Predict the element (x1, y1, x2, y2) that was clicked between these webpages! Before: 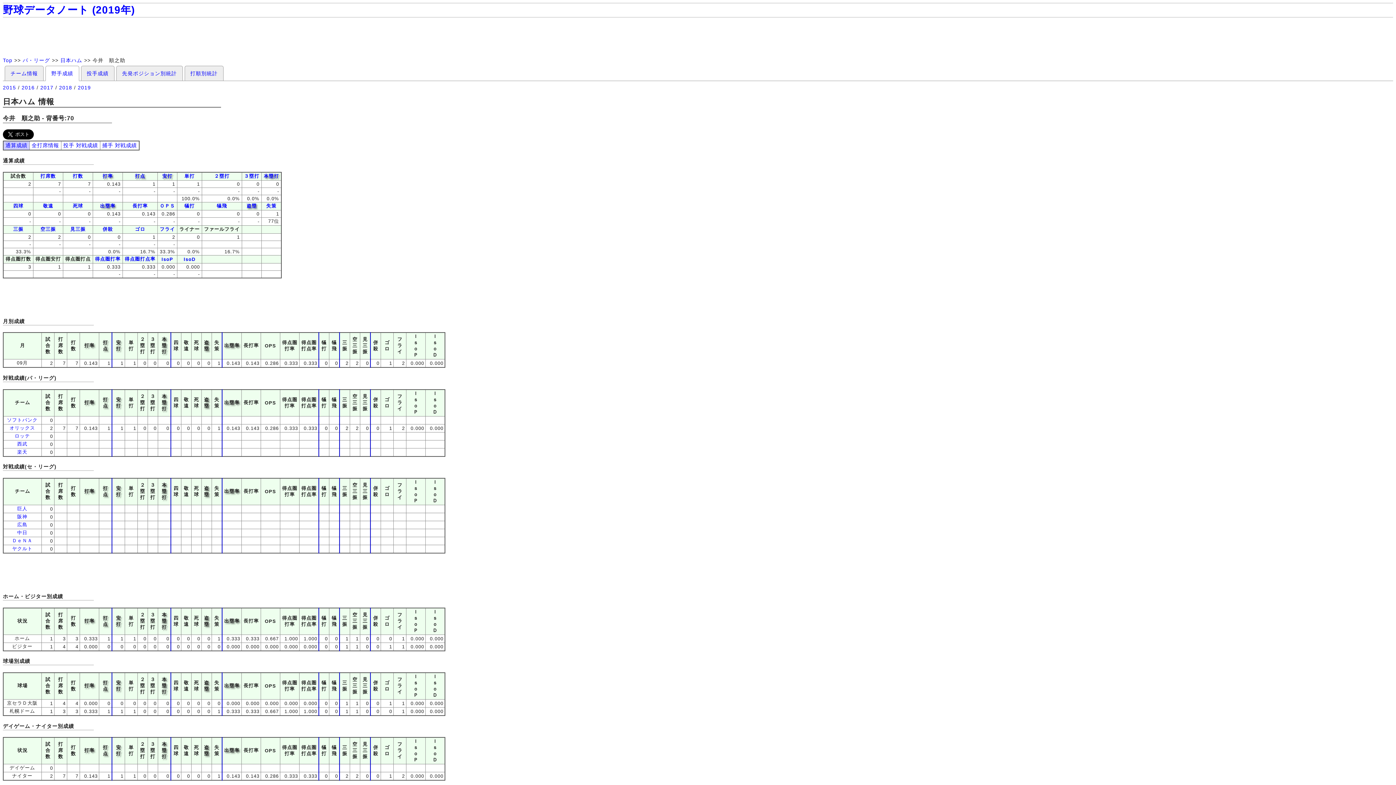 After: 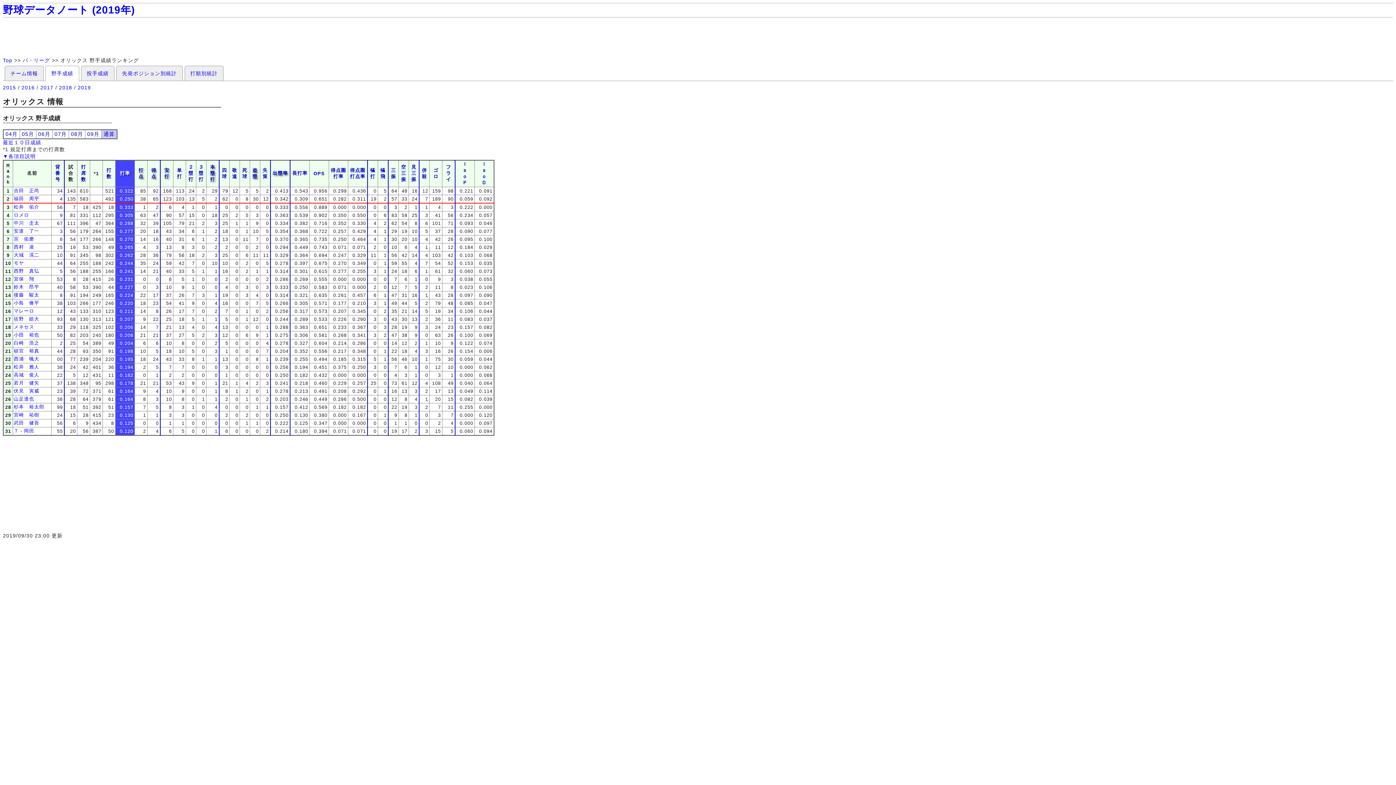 Action: label: オリックス bbox: (9, 425, 35, 430)